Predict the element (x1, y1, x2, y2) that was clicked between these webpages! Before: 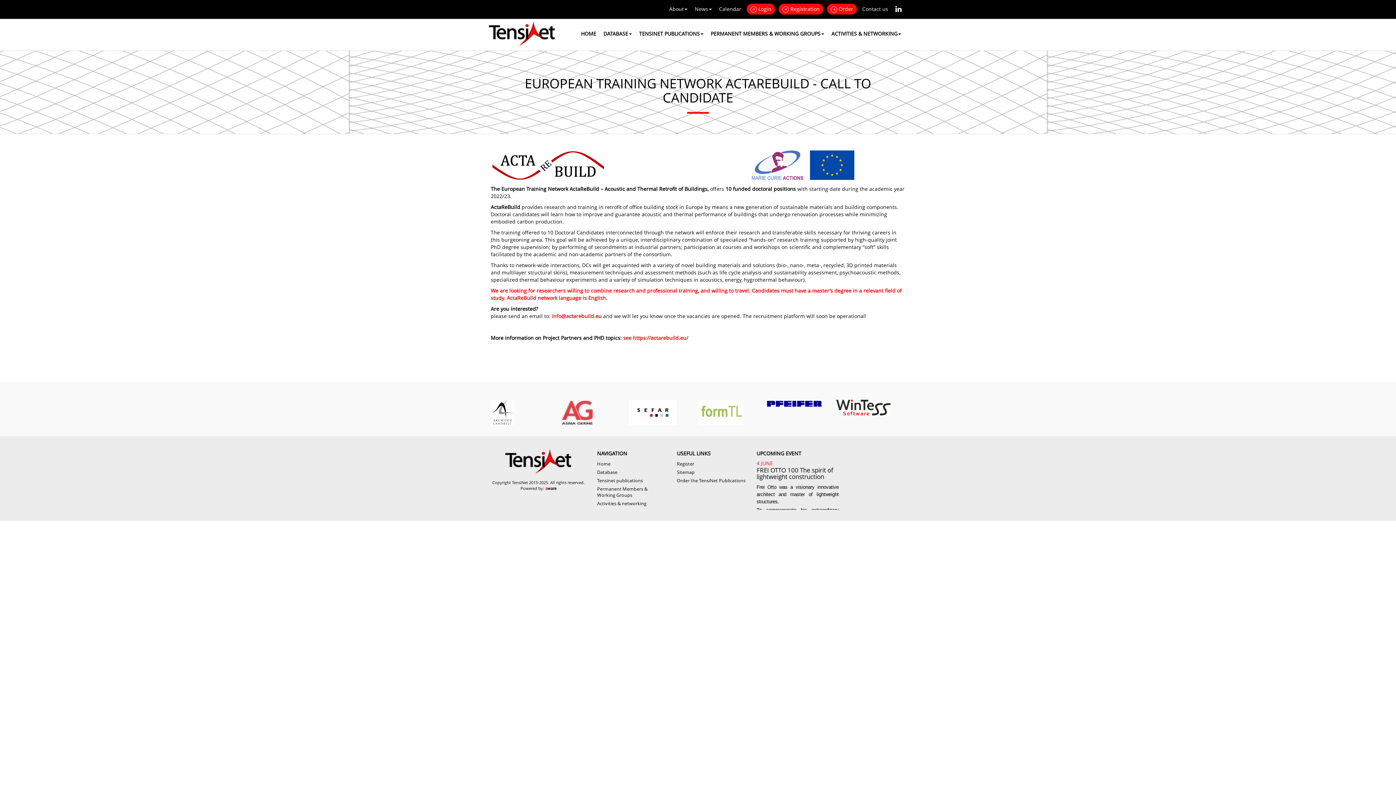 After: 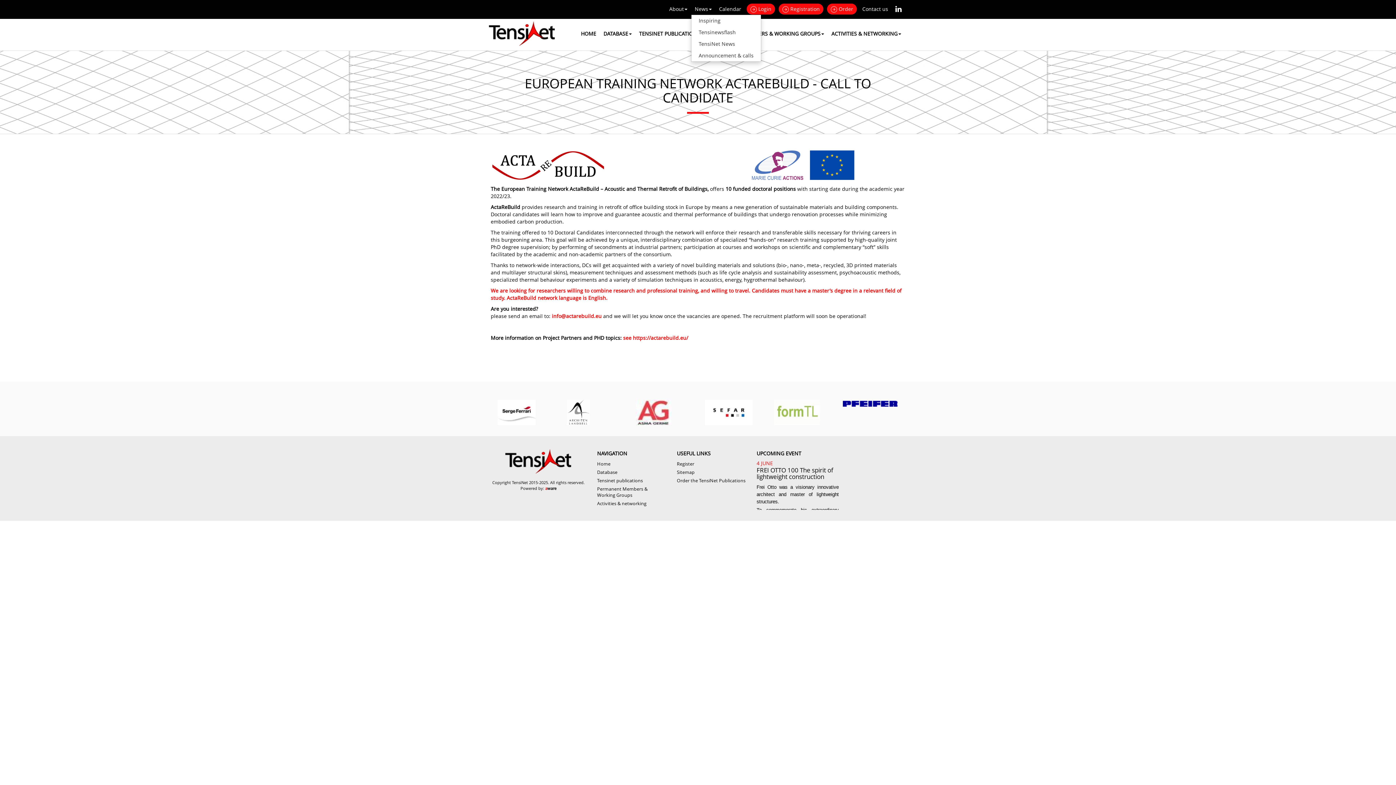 Action: bbox: (691, 3, 715, 14) label: News